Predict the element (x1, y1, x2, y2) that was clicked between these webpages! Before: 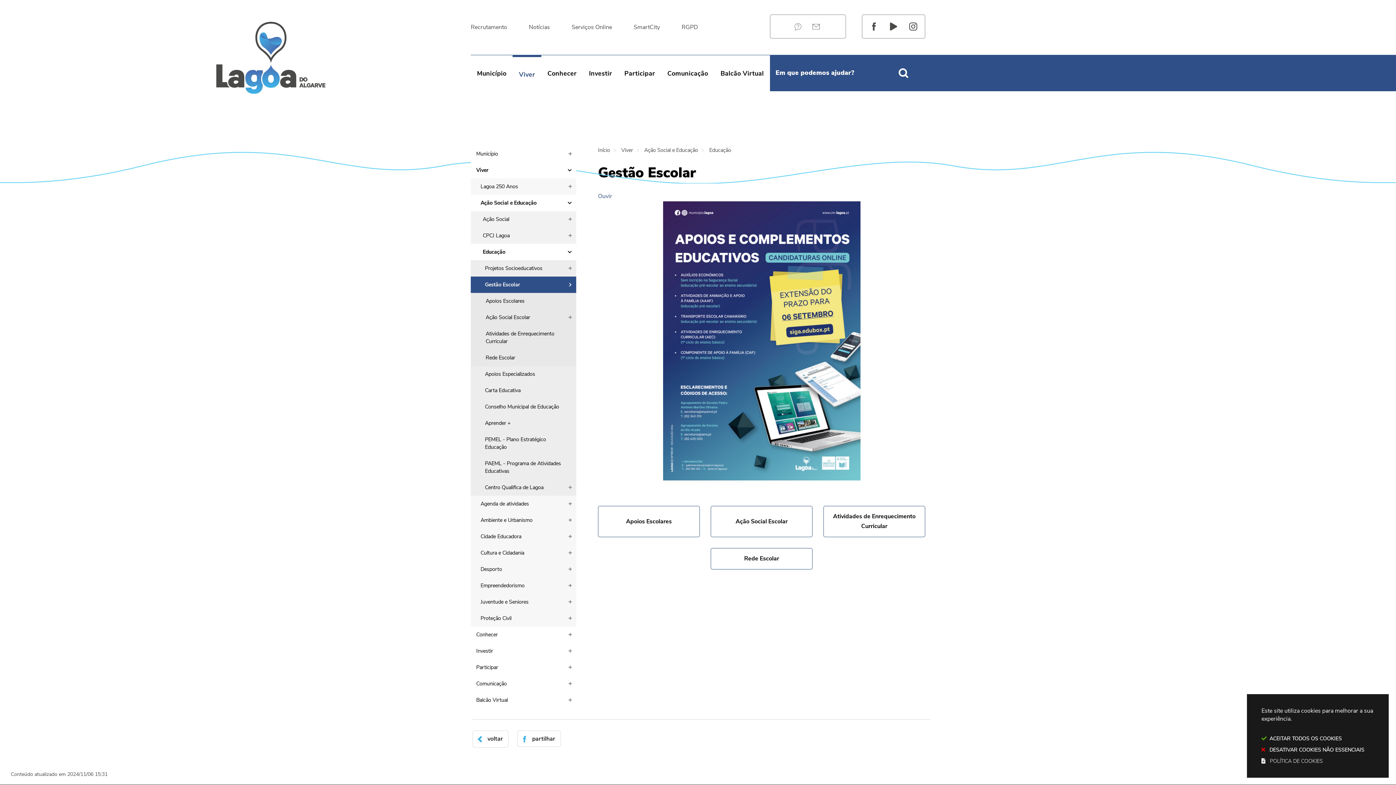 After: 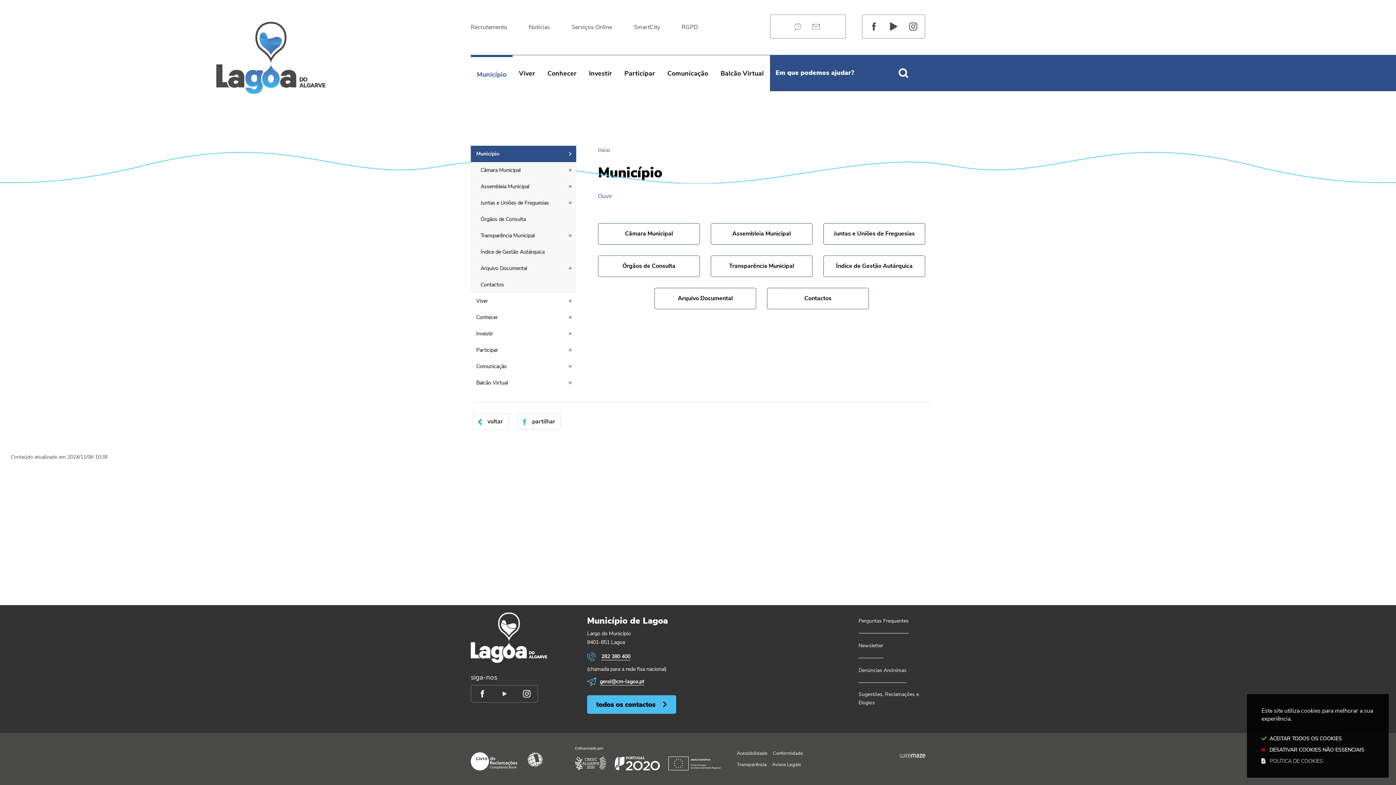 Action: label: Município bbox: (470, 55, 512, 91)